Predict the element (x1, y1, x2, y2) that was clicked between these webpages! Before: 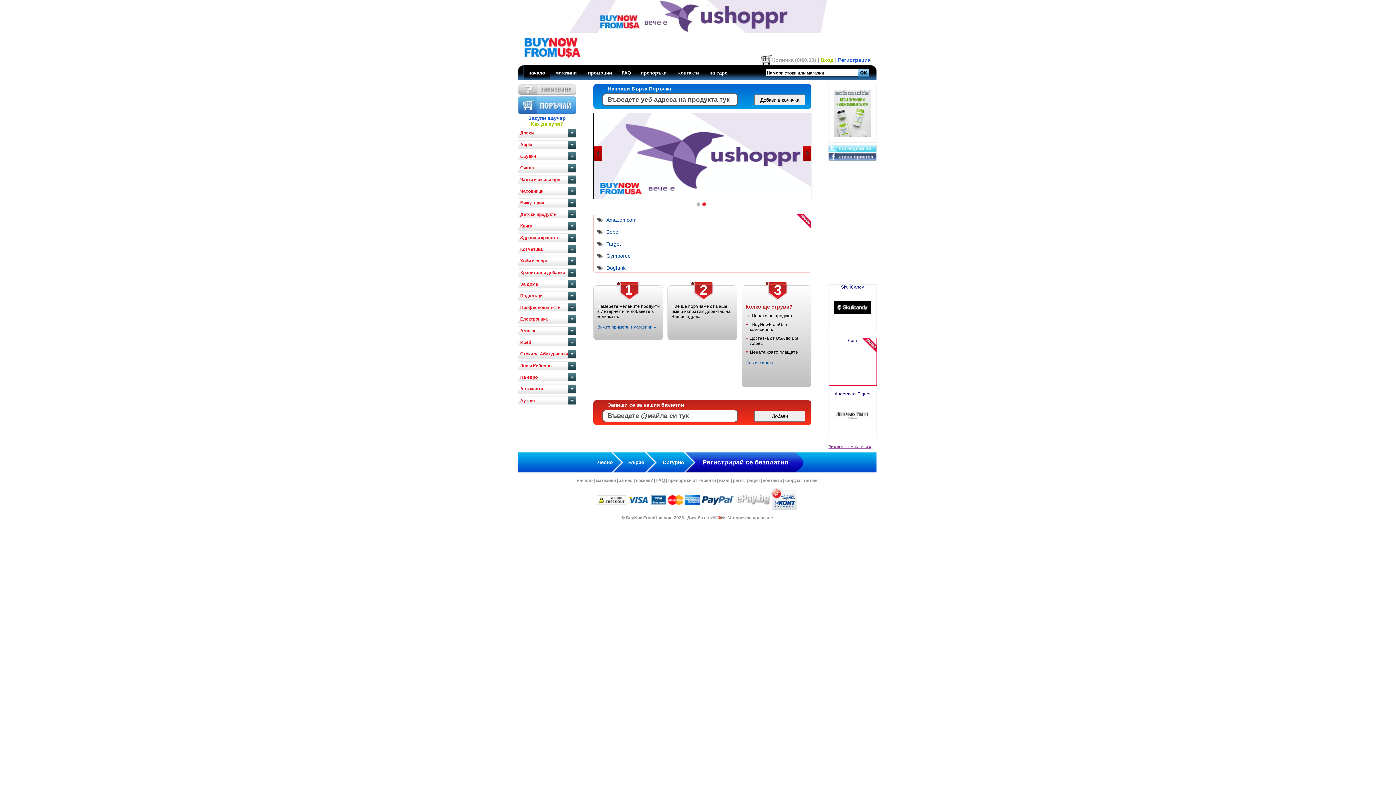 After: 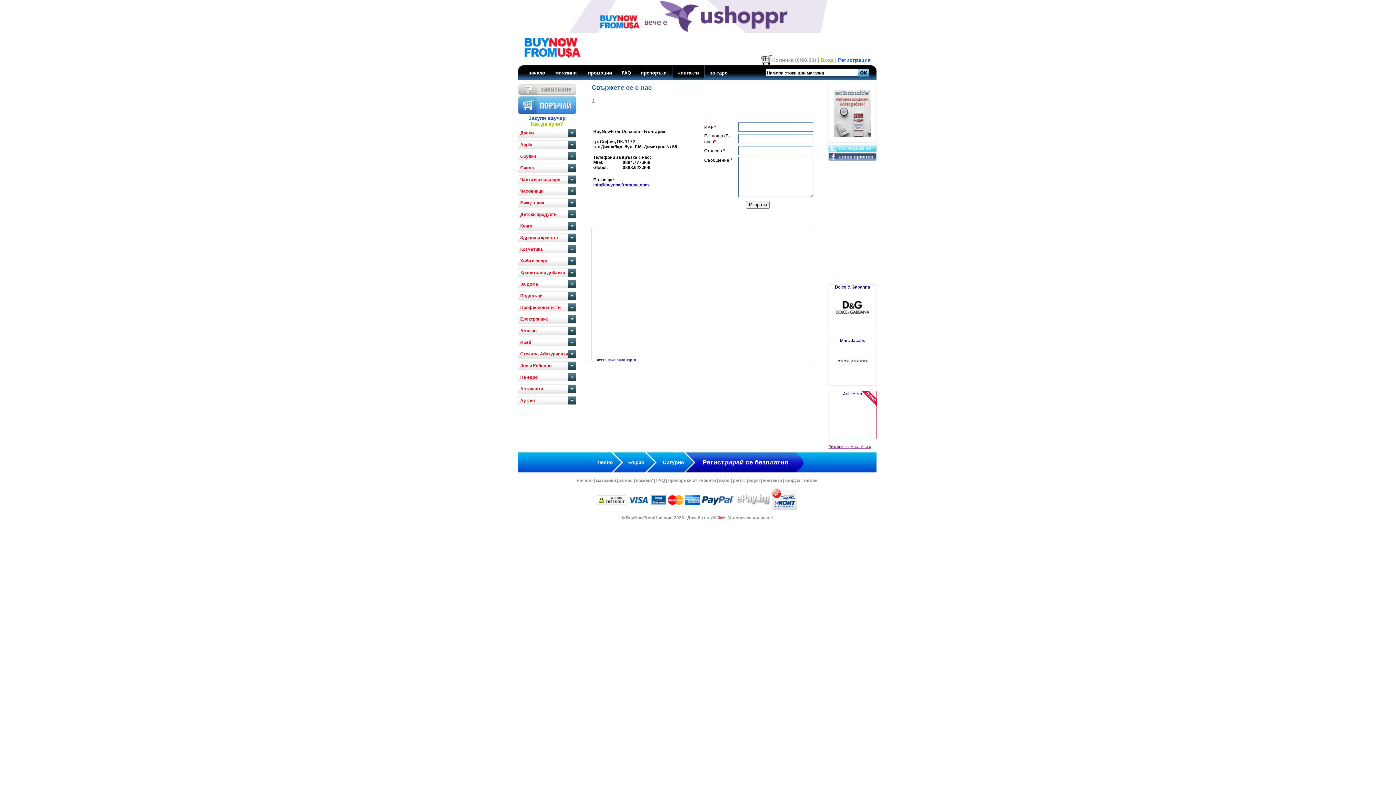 Action: label: контакти bbox: (763, 478, 782, 483)